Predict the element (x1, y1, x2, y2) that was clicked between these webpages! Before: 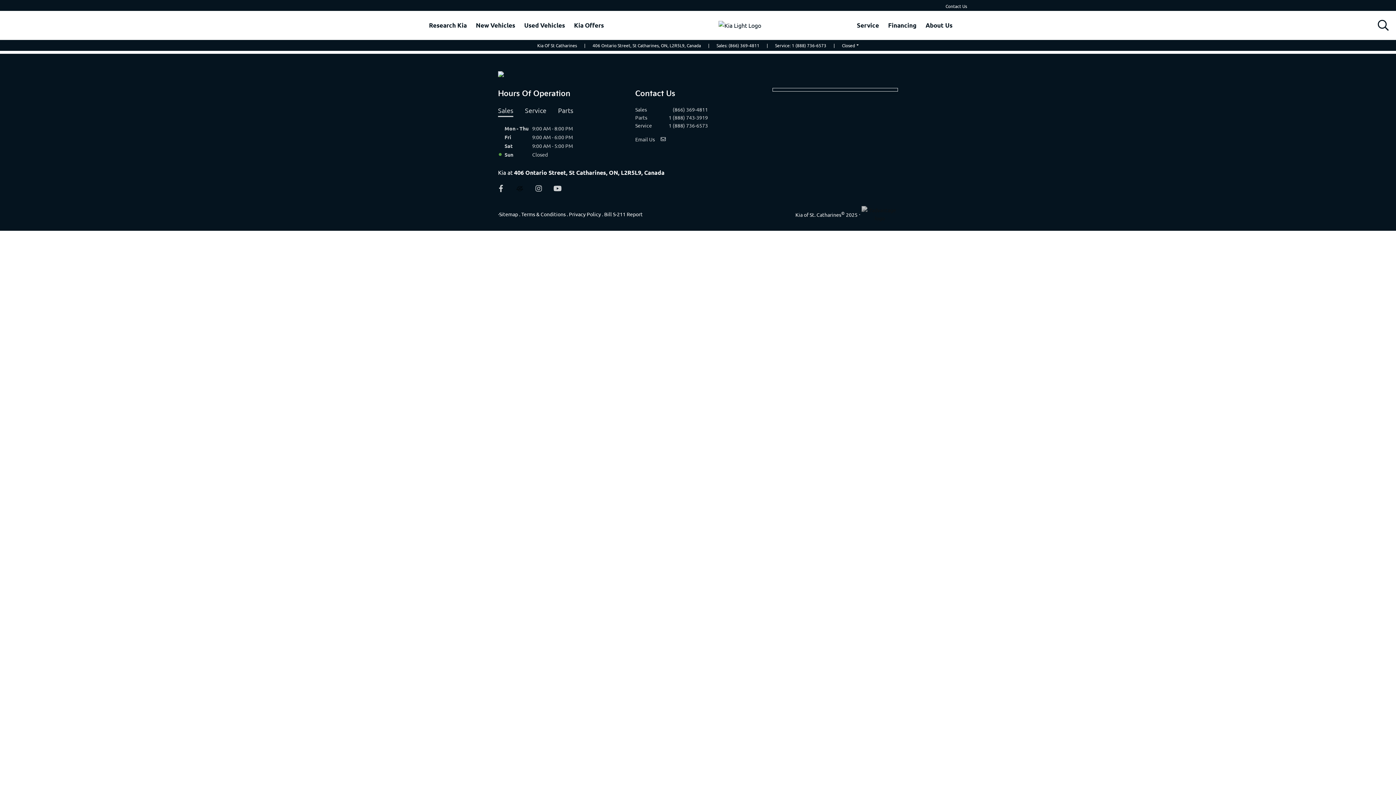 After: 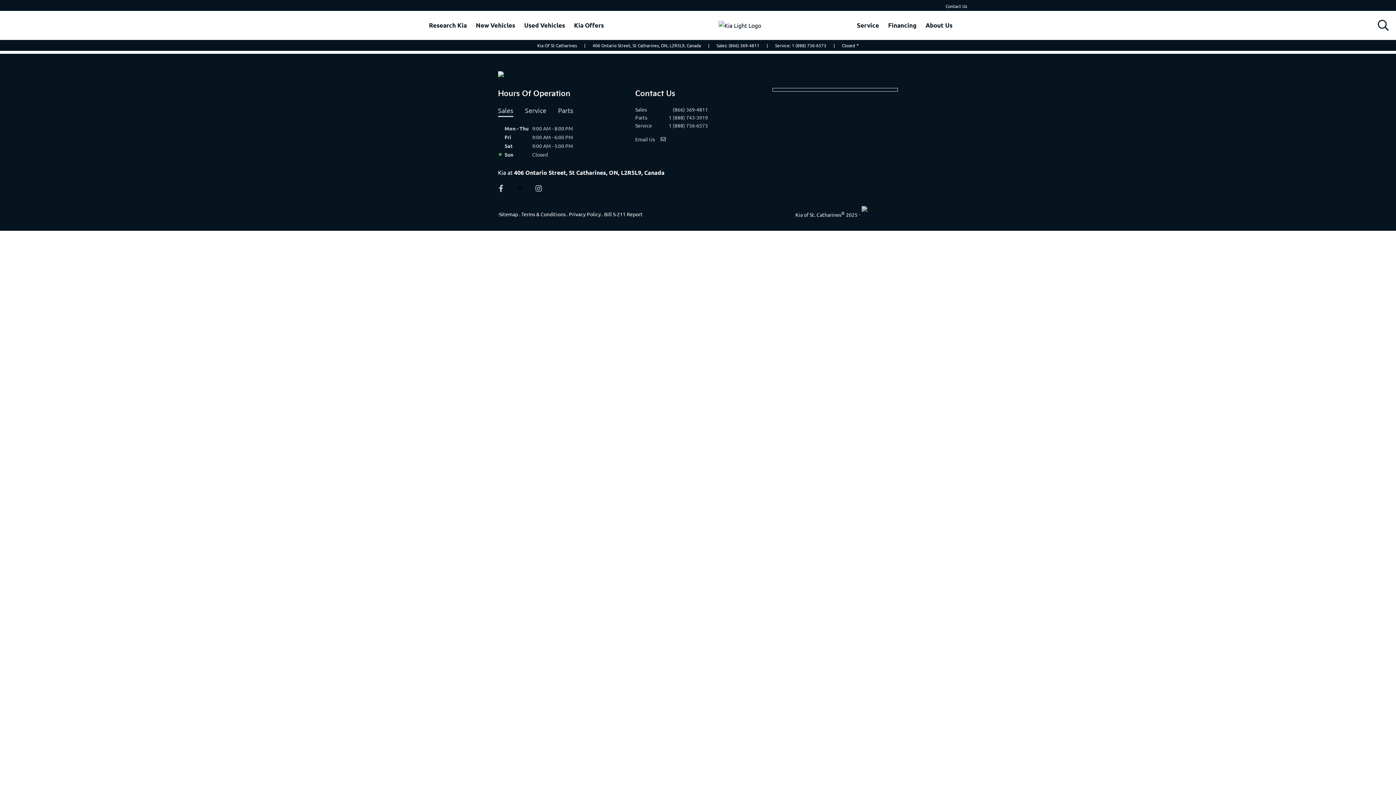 Action: label: Youtube bbox: (553, 184, 562, 193)